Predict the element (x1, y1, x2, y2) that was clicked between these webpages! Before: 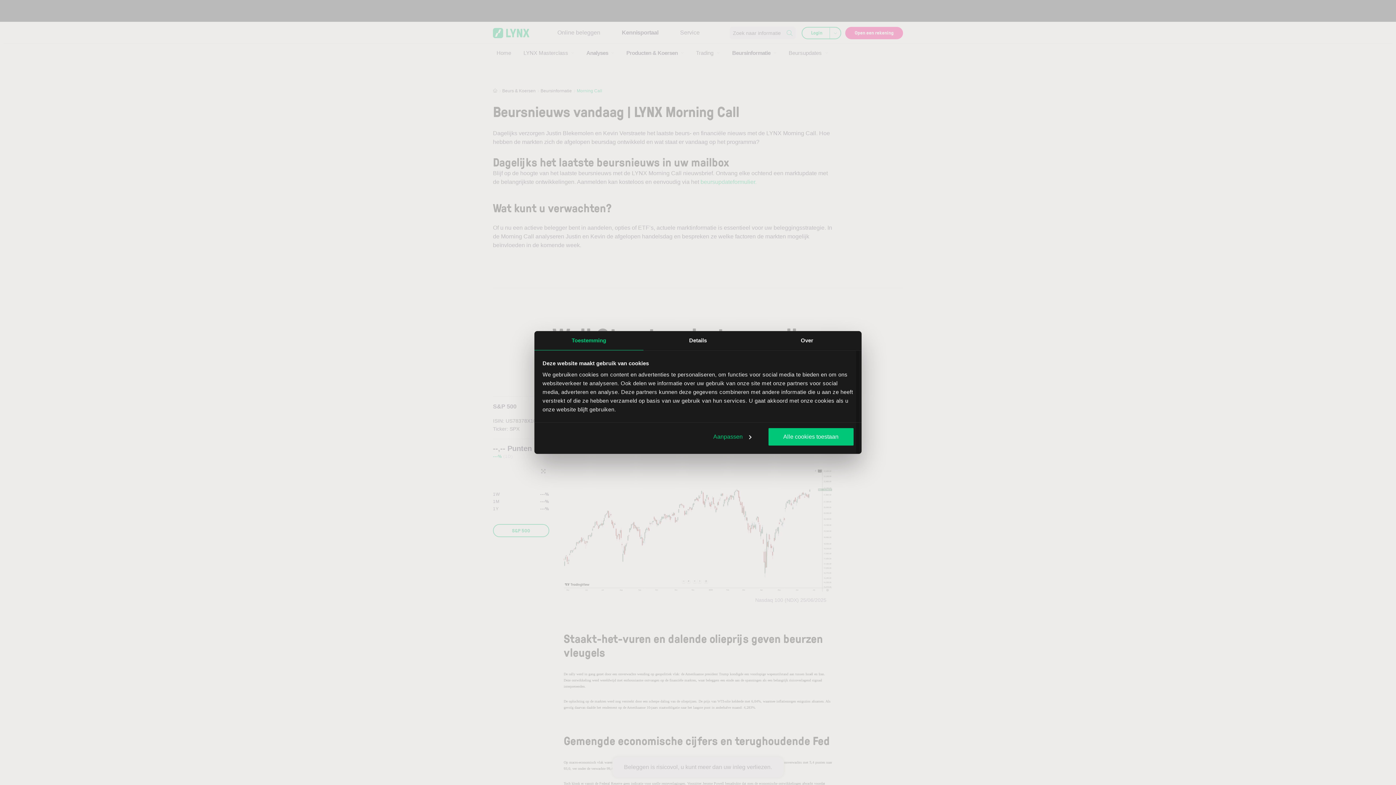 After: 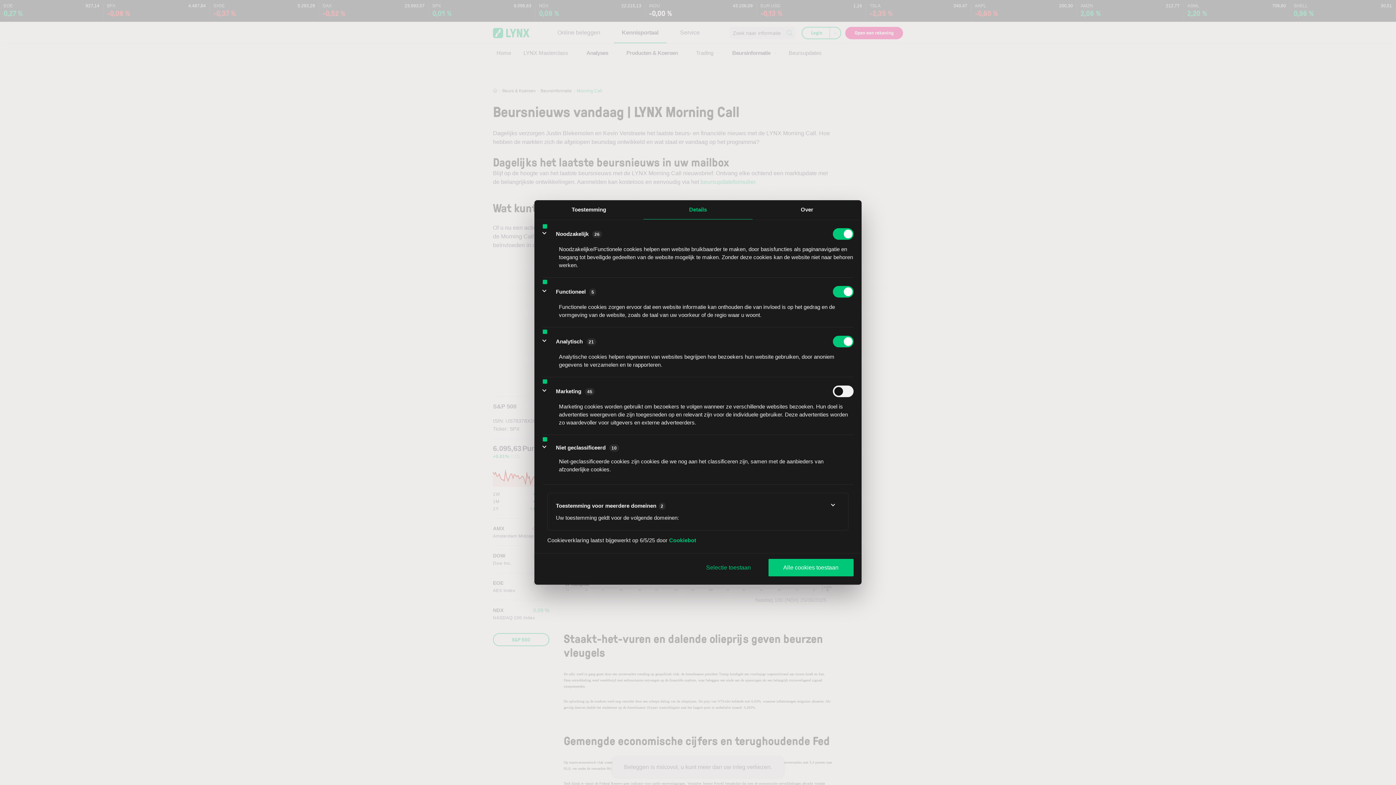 Action: label: Details bbox: (643, 331, 752, 350)